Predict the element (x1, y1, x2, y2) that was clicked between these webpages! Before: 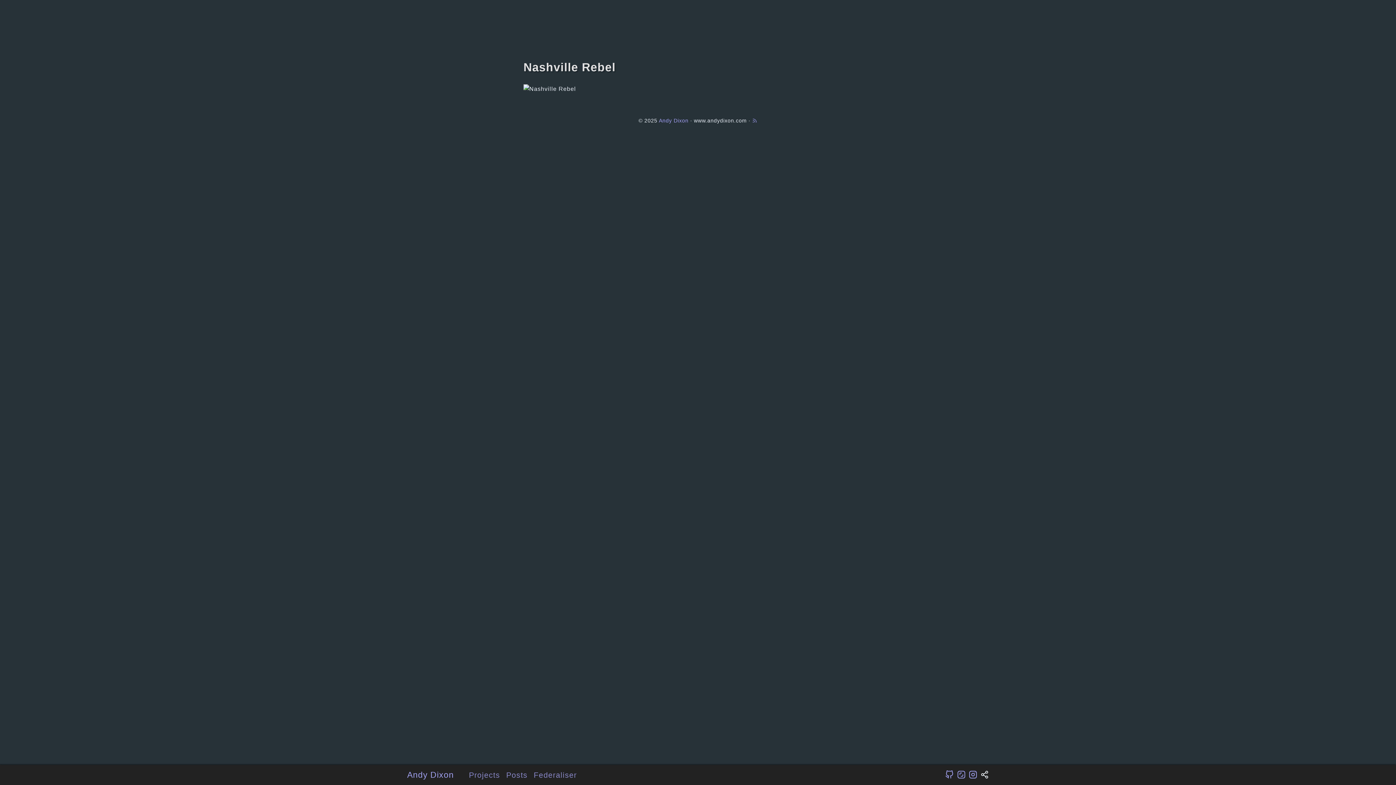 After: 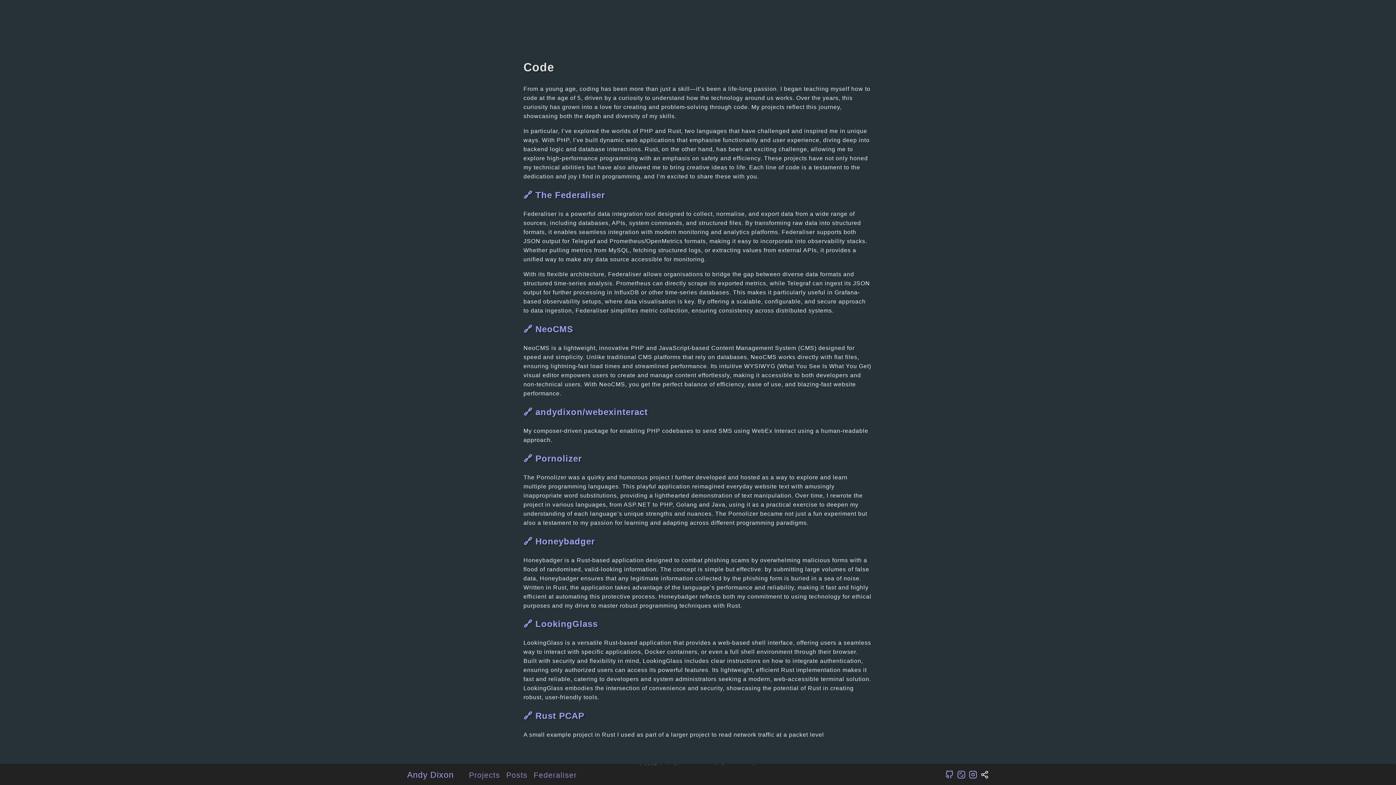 Action: bbox: (469, 771, 500, 779) label: Projects